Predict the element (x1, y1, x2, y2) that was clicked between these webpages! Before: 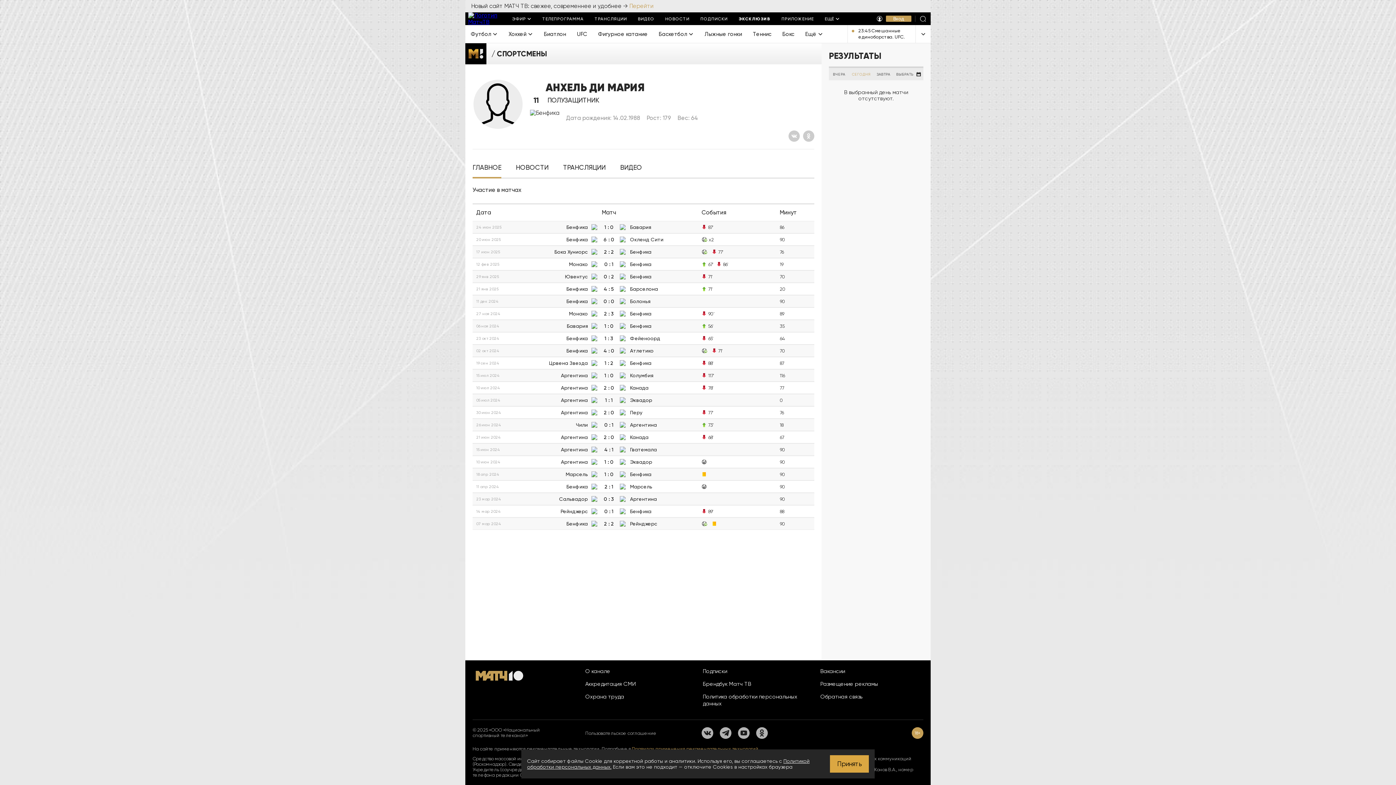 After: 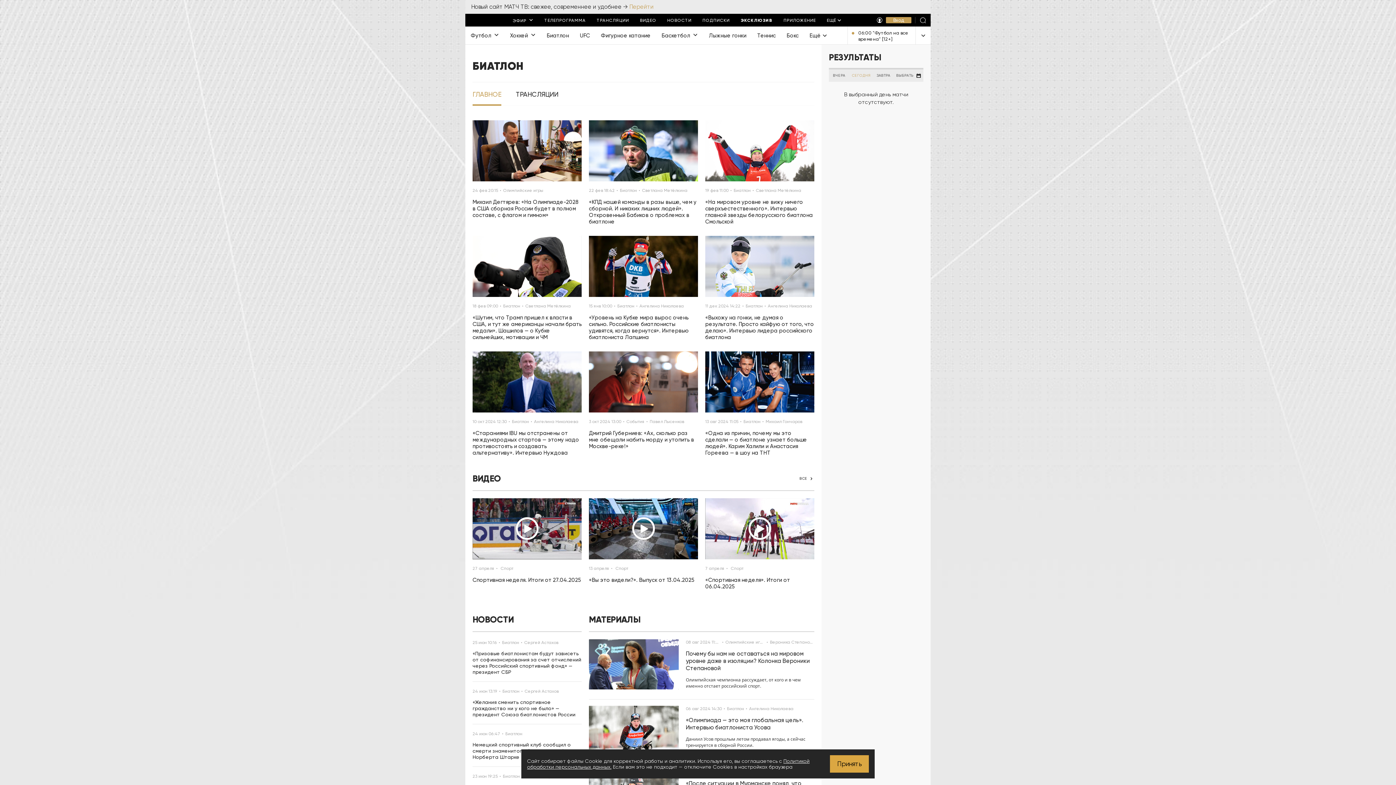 Action: label: Биатлон bbox: (538, 25, 571, 43)